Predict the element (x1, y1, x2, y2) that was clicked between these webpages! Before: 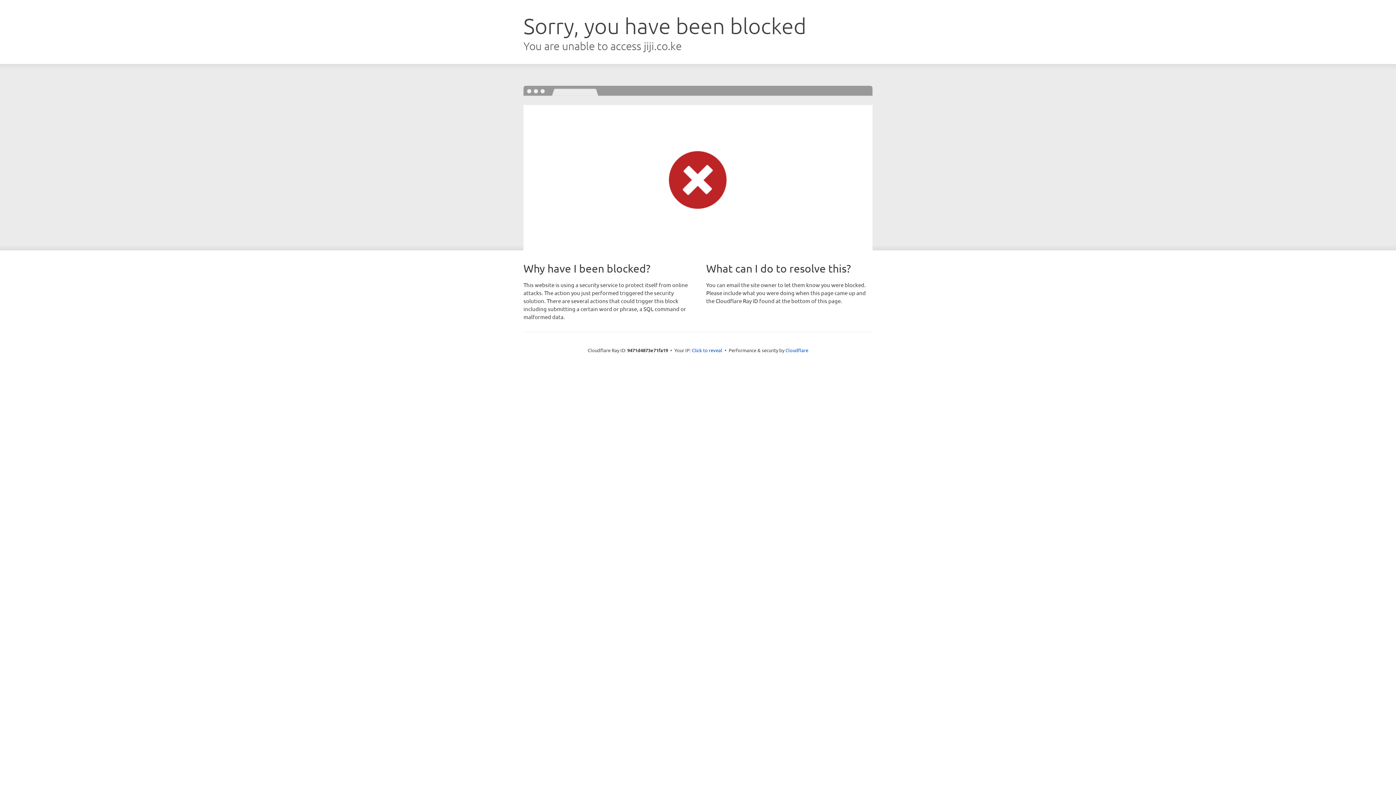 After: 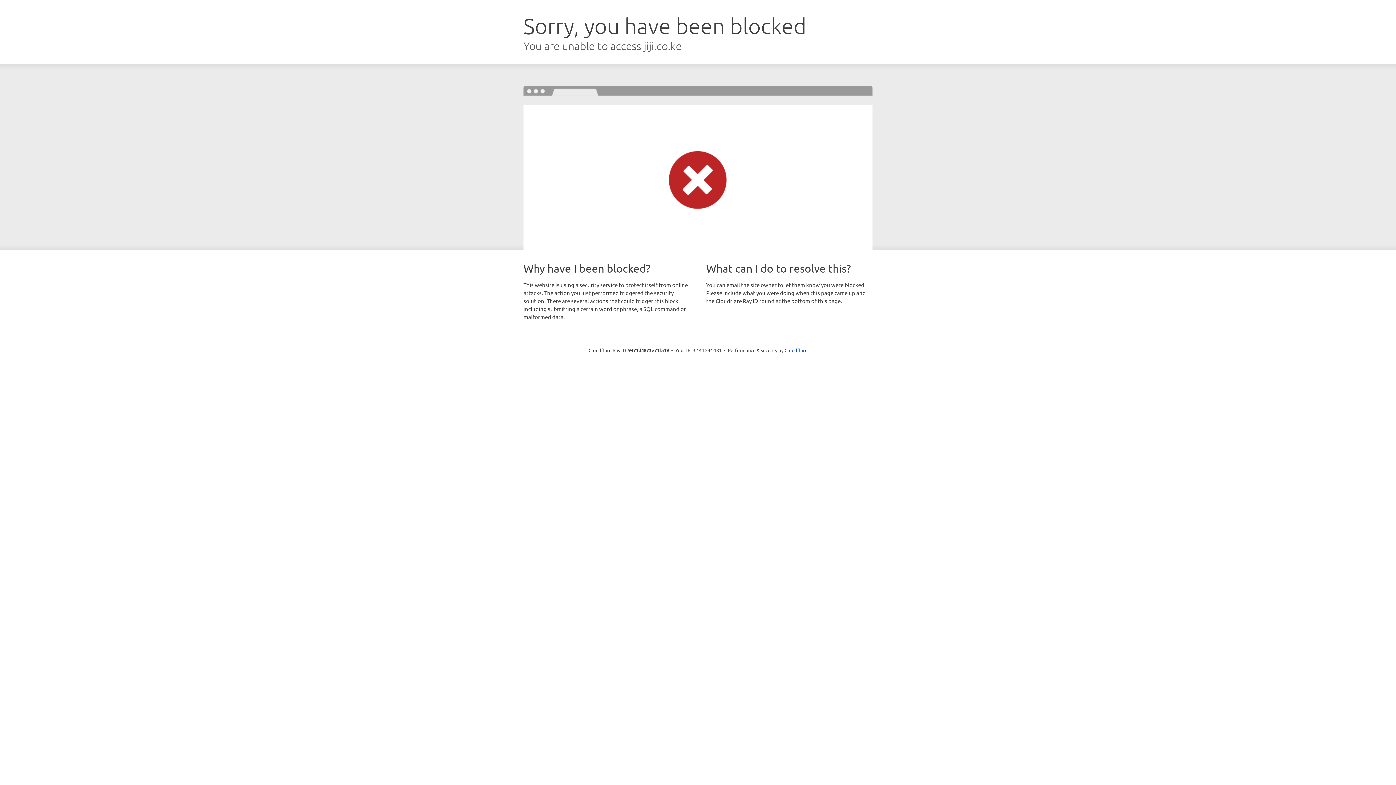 Action: bbox: (692, 346, 722, 353) label: Click to reveal